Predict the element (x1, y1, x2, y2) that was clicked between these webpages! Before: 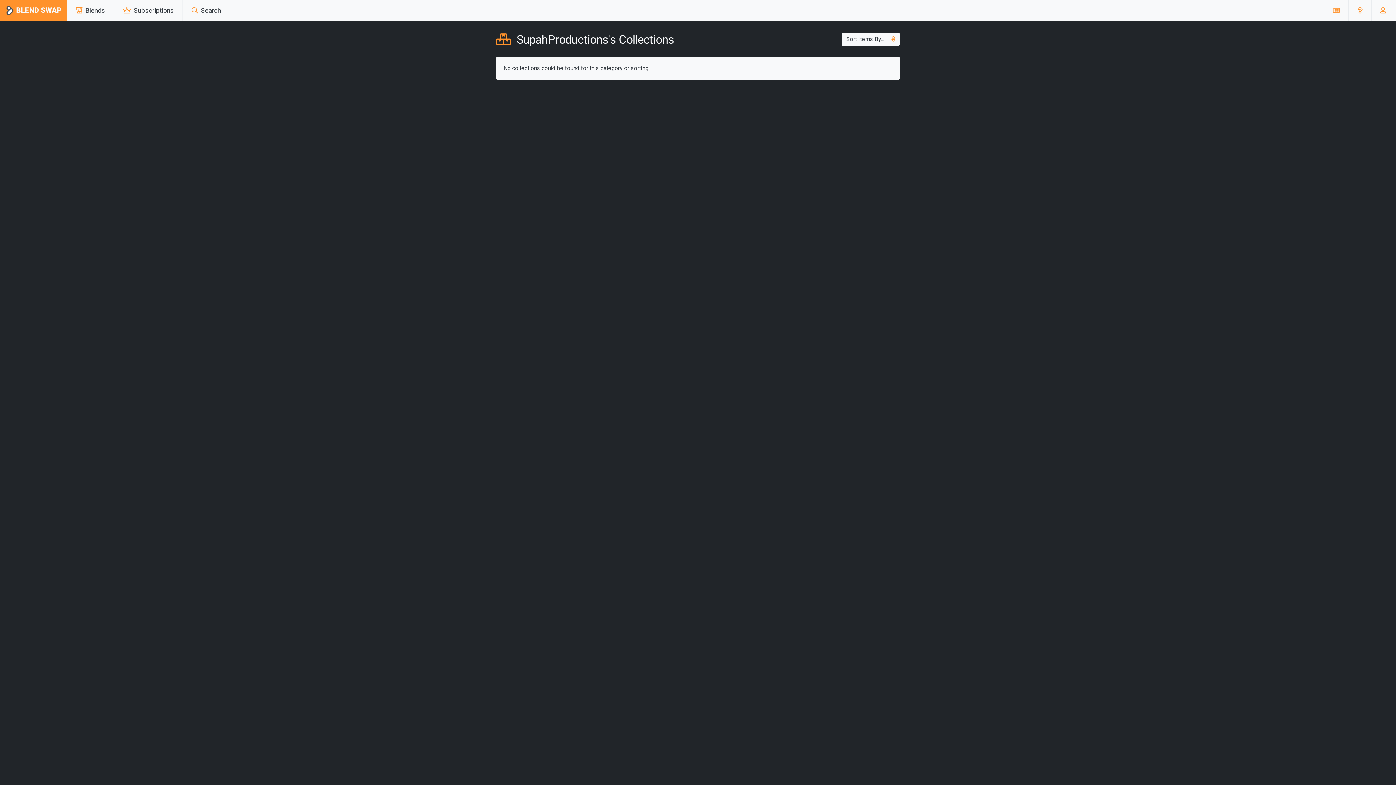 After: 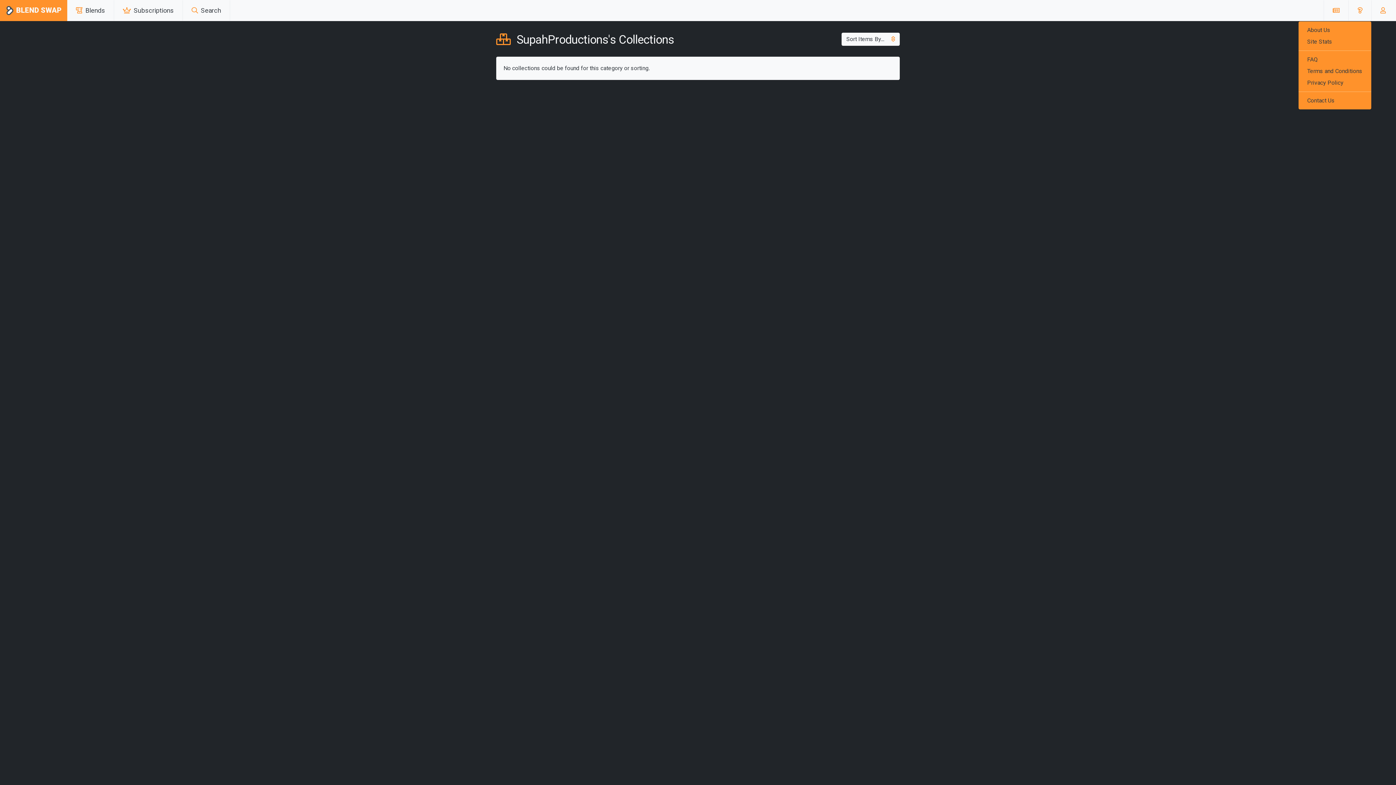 Action: bbox: (1355, 2, 1365, 18)